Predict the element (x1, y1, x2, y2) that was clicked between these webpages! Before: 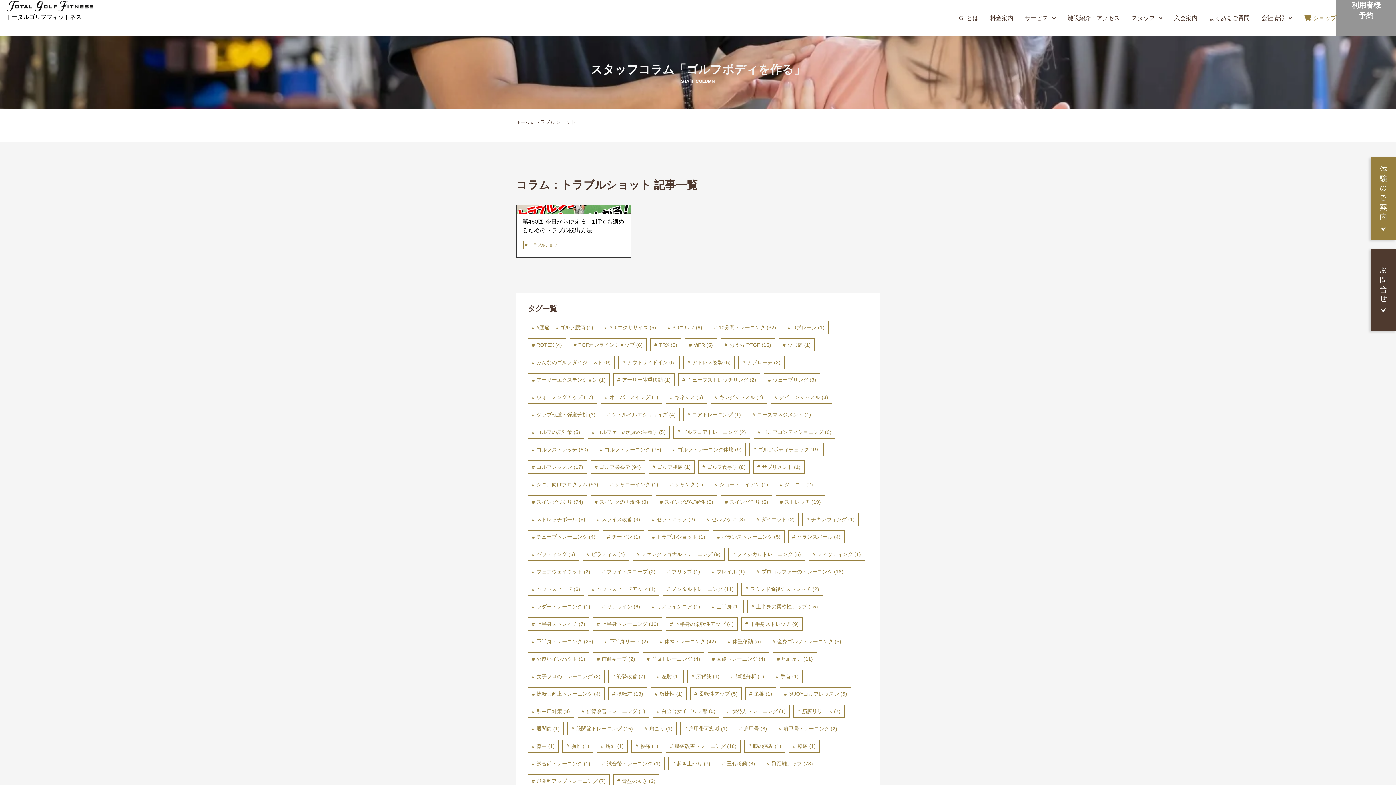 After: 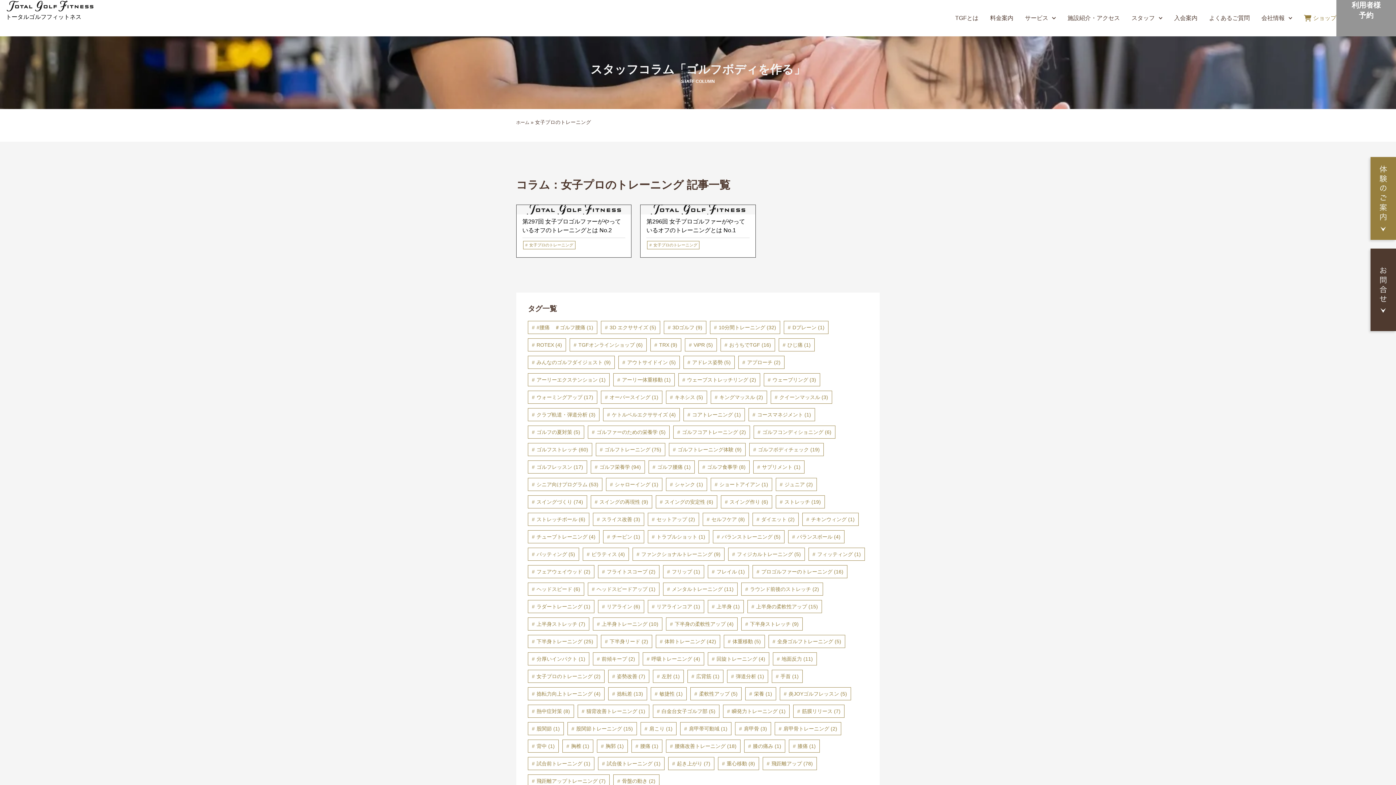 Action: bbox: (528, 670, 604, 683) label: 女子プロのトレーニング (2個の項目)